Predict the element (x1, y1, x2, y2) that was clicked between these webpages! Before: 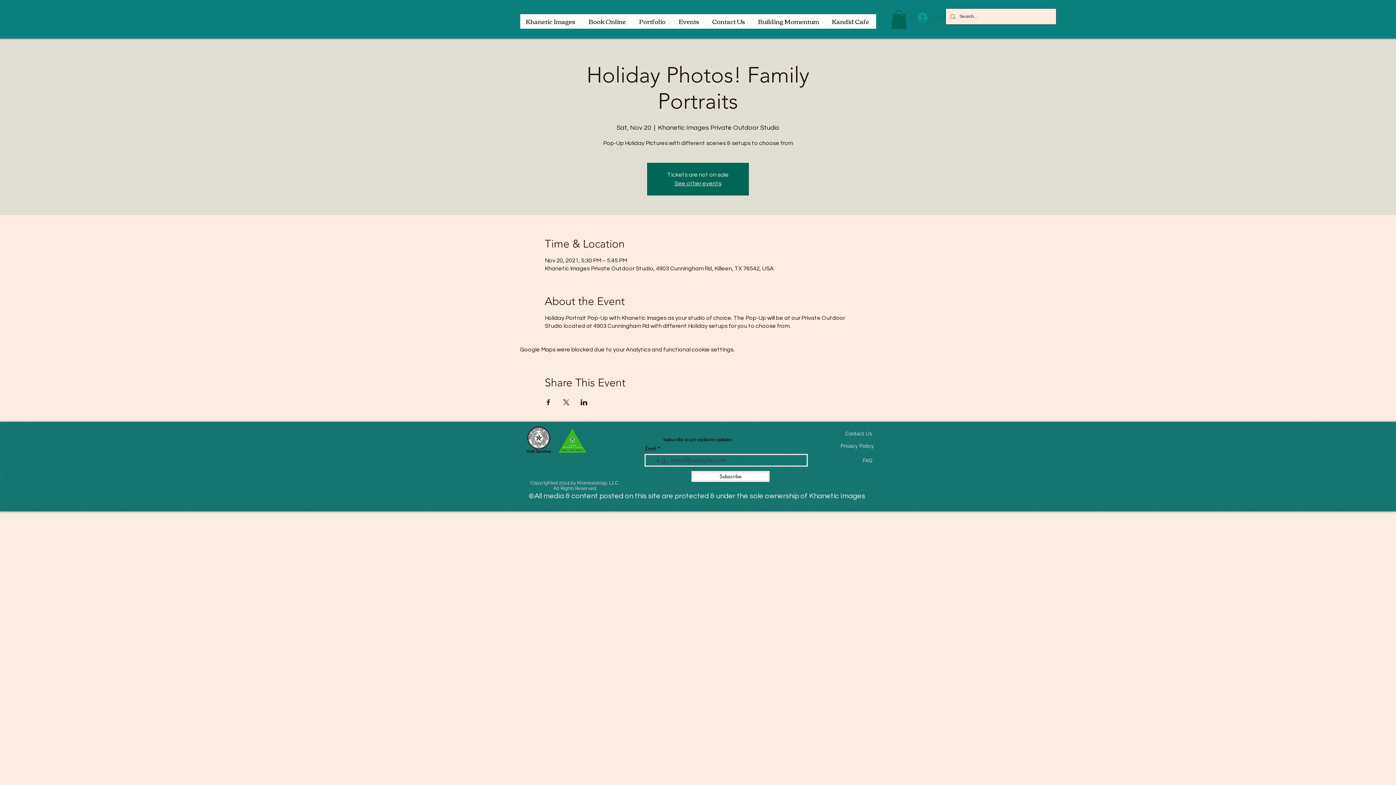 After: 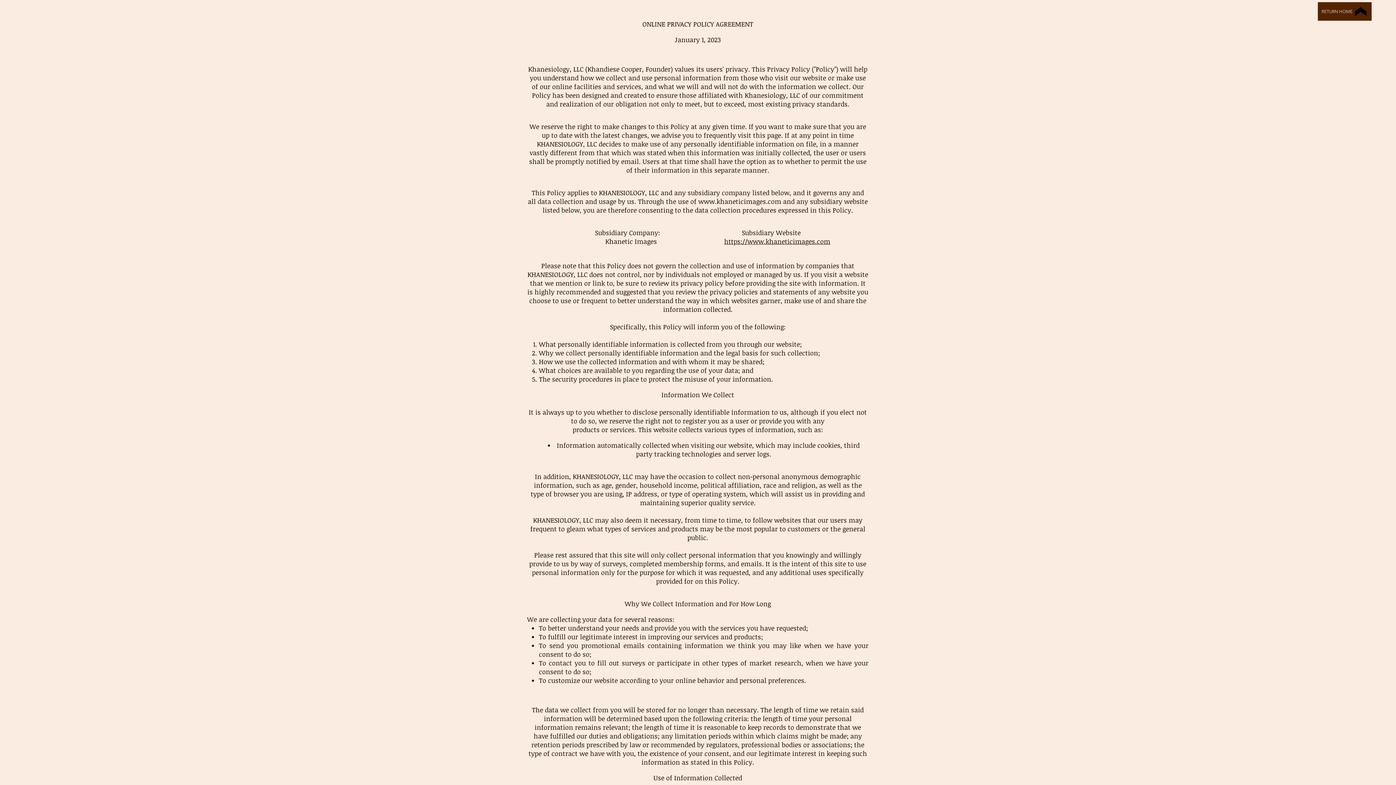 Action: bbox: (837, 438, 874, 453) label: Privacy Policy